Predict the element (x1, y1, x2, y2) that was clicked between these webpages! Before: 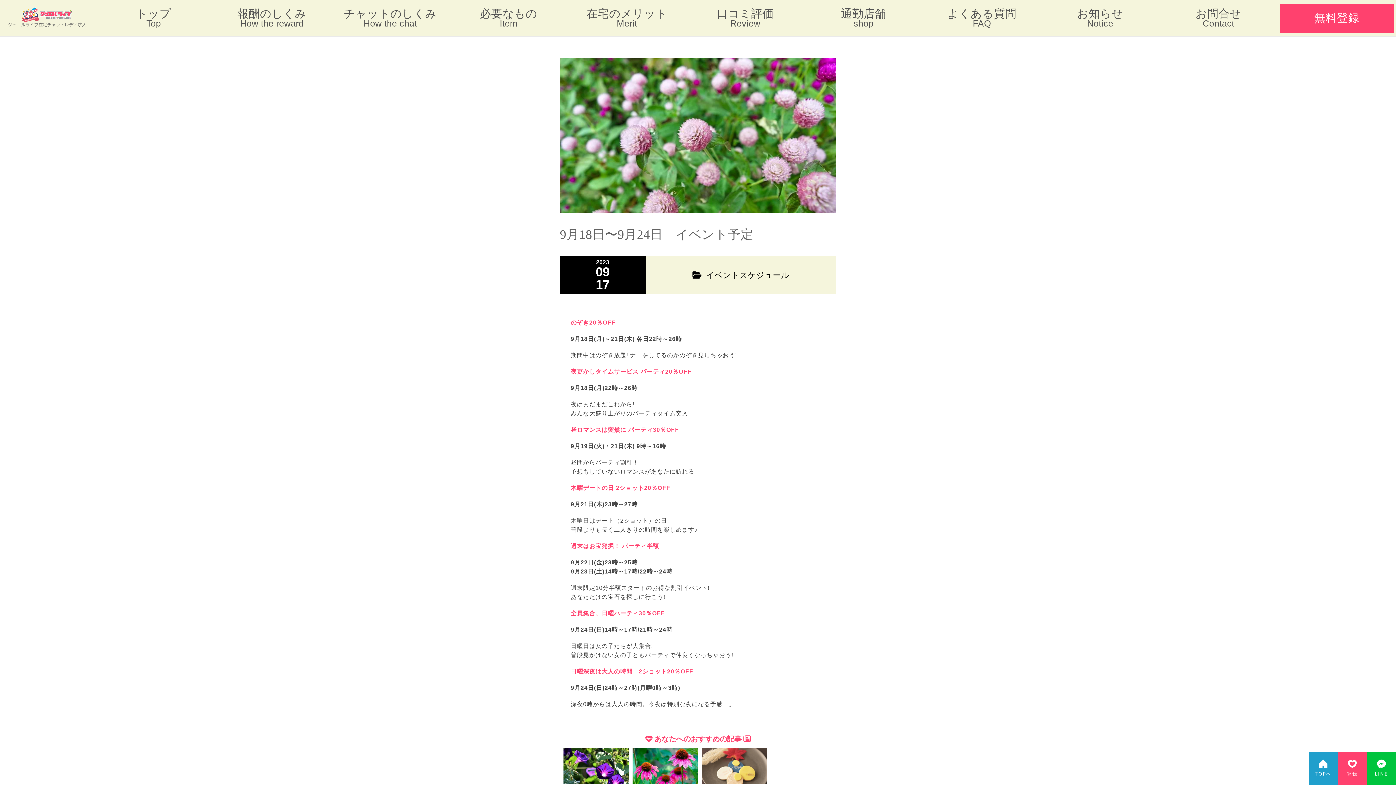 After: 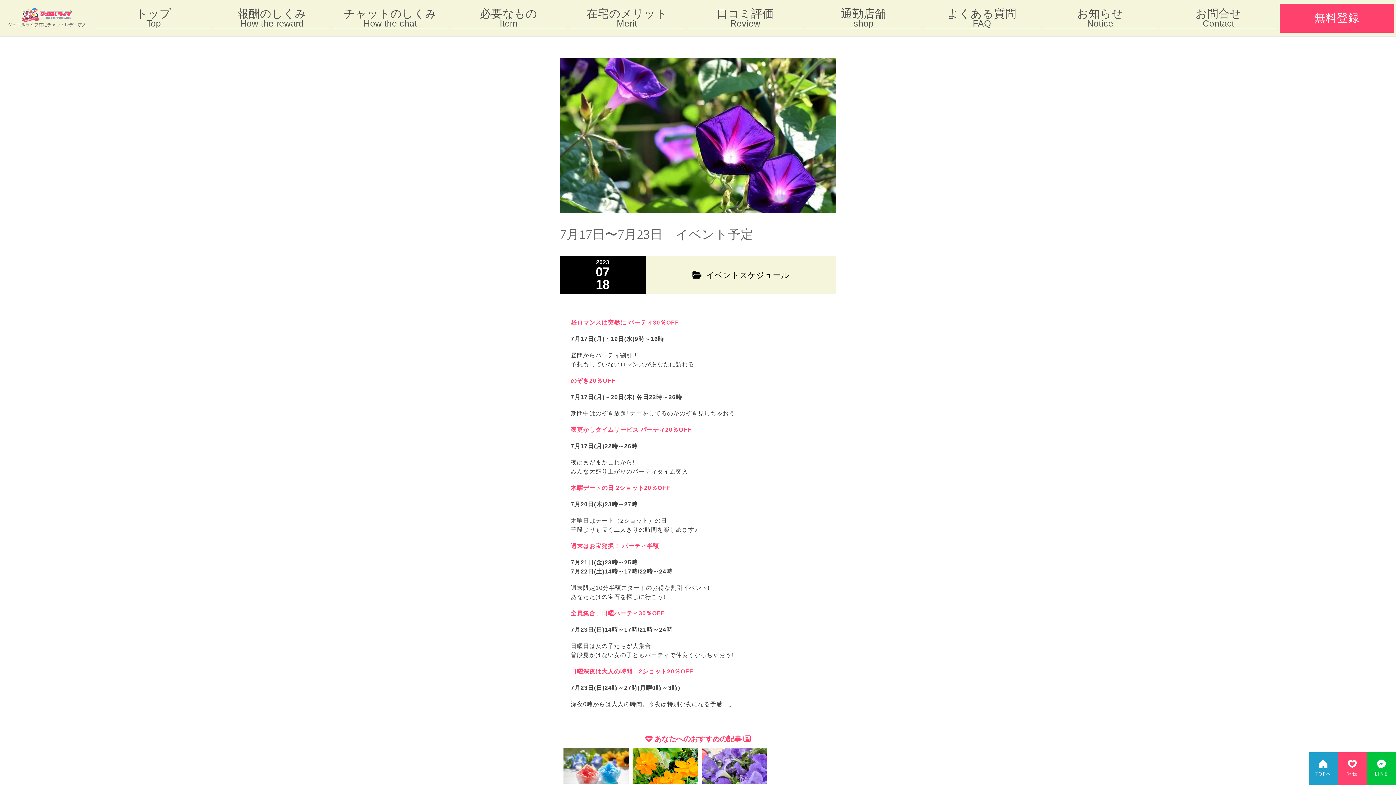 Action: label: 7月17日〜7月23日　イベント予定

  bbox: (563, 746, 632, 752)